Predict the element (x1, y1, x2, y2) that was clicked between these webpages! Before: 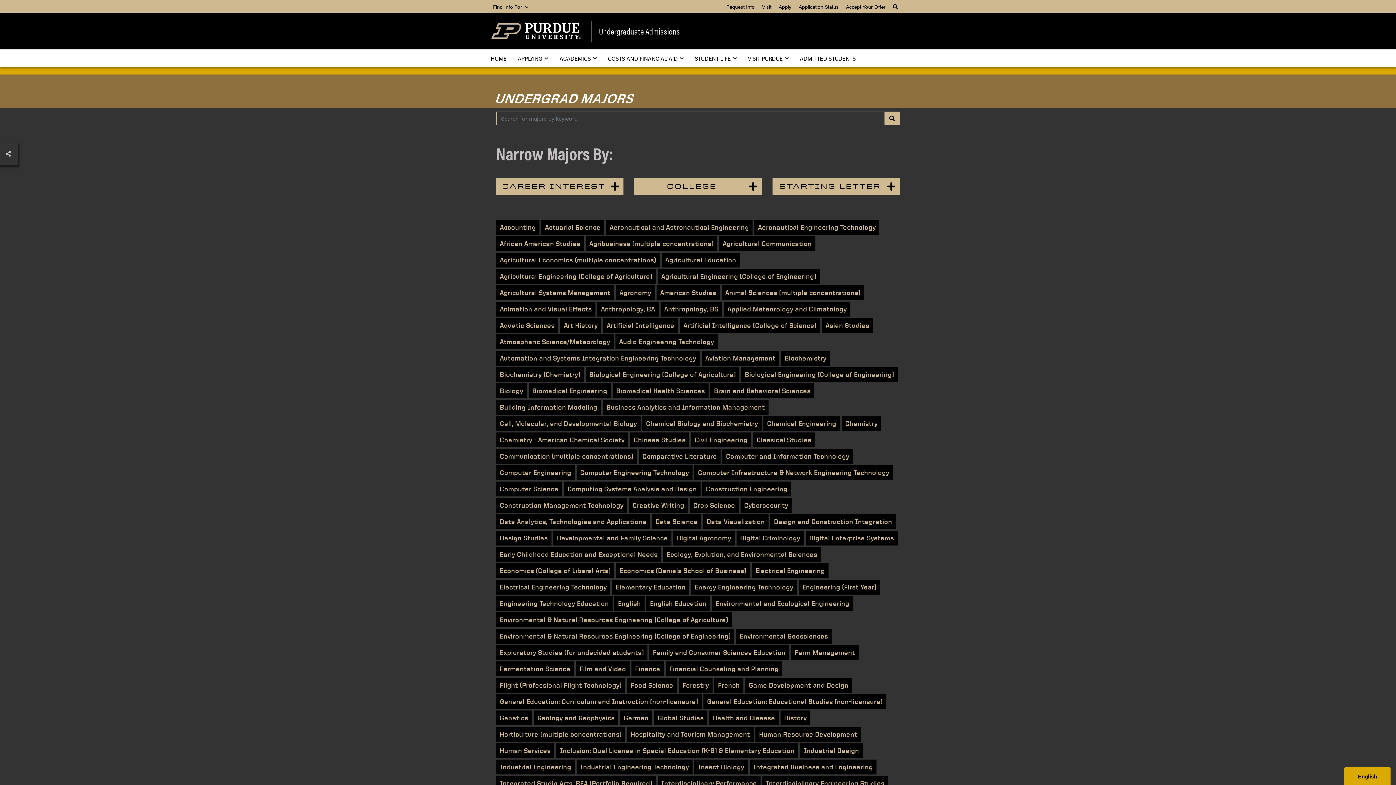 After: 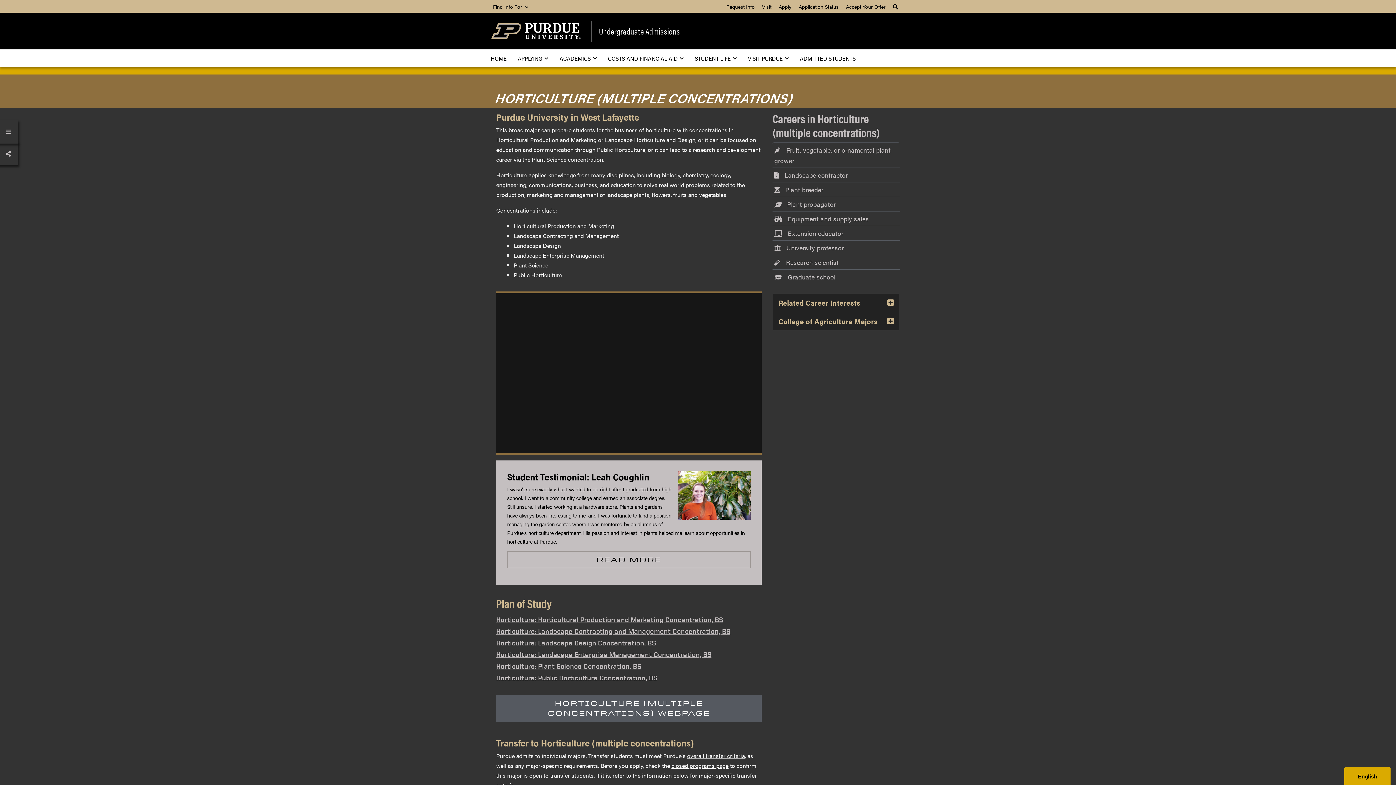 Action: label: Horticulture (multiple concentrations) bbox: (496, 727, 625, 742)